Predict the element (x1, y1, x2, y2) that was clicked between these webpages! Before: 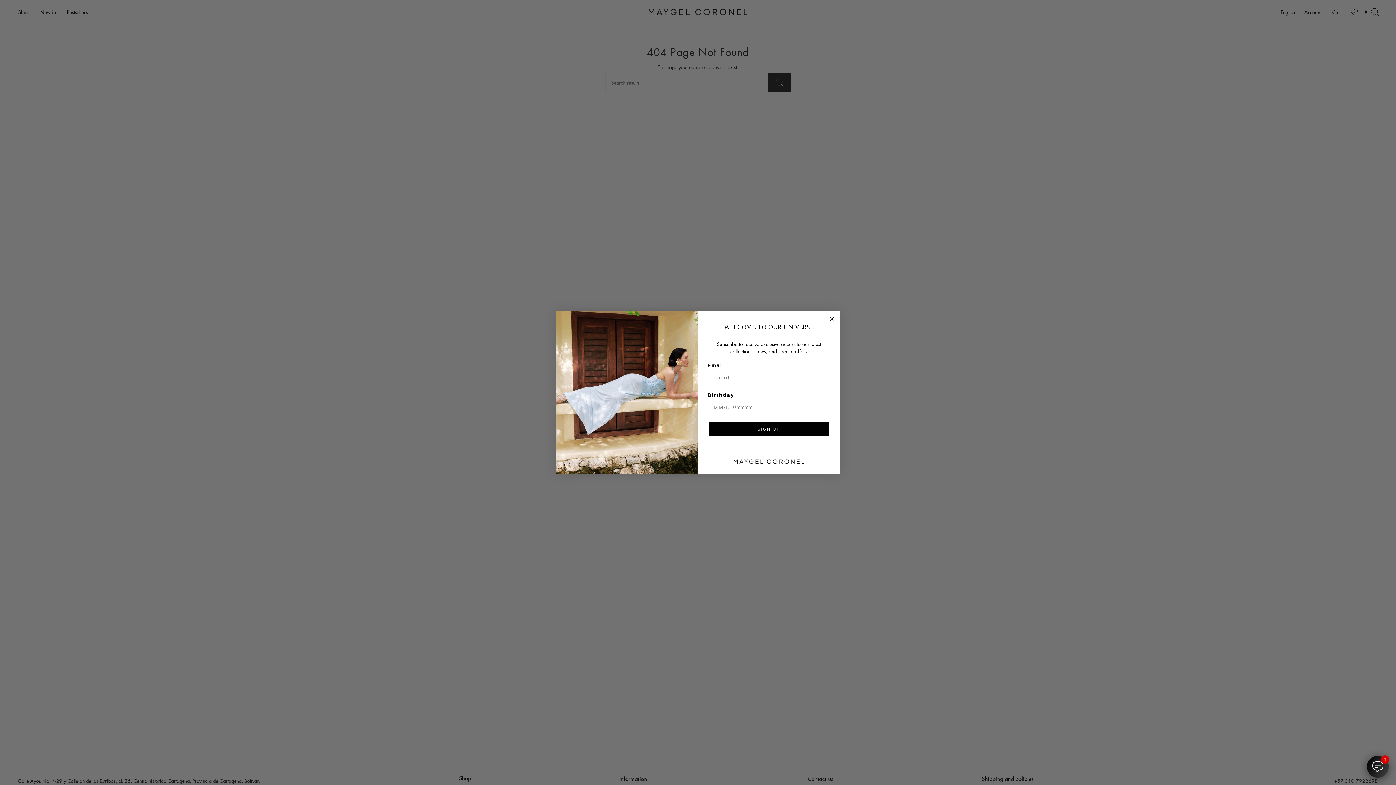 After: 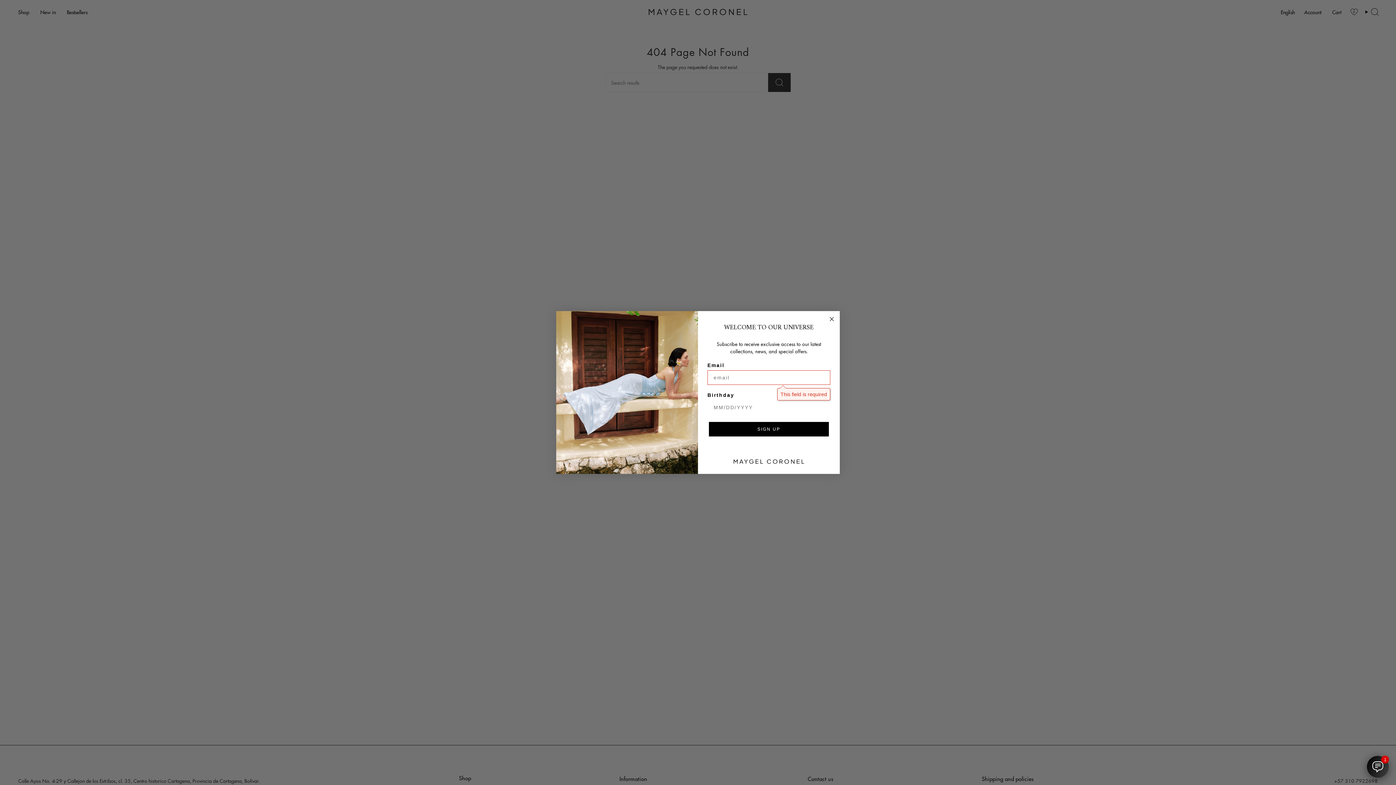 Action: bbox: (709, 422, 829, 436) label: SIGN UP